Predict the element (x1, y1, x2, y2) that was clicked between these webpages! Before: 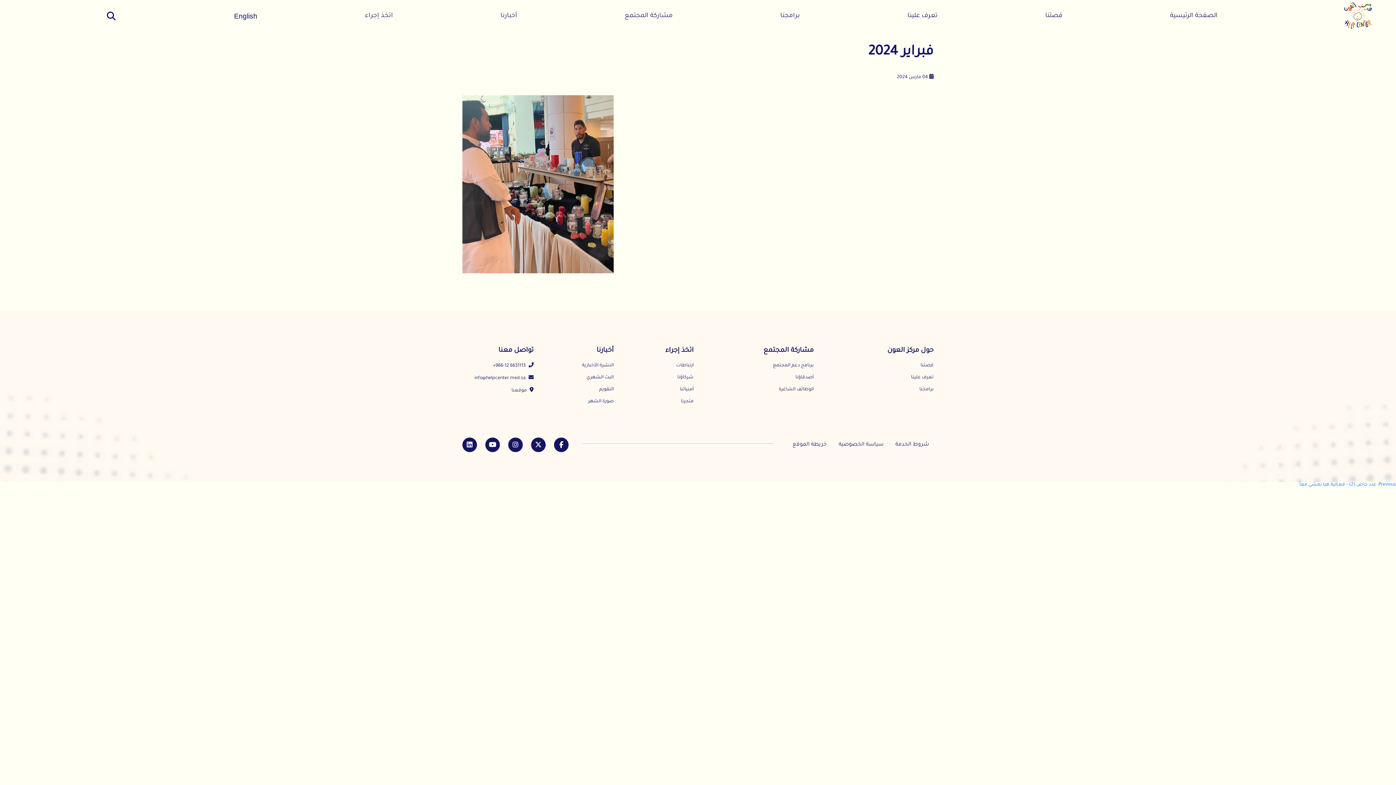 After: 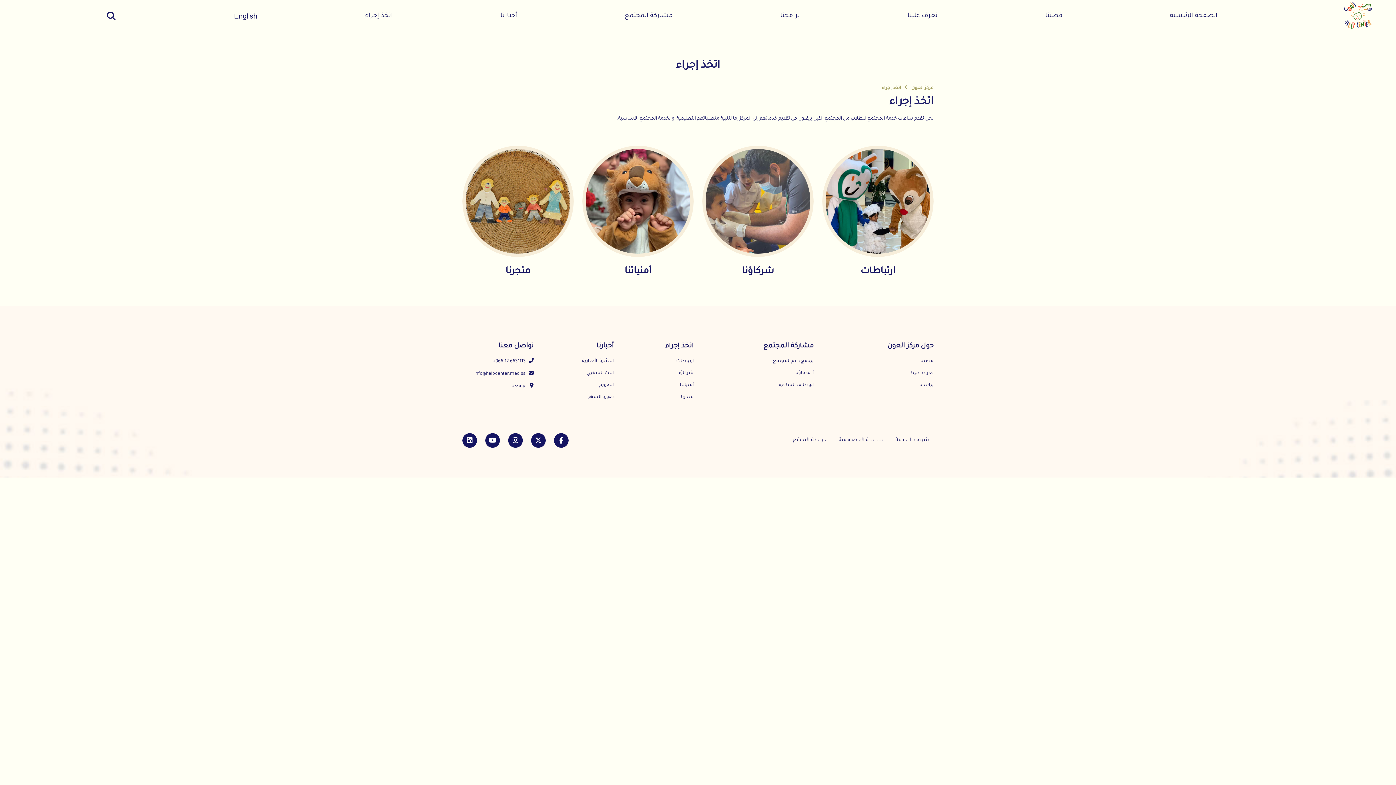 Action: bbox: (359, 0, 398, 31) label: اتخذ إجراء